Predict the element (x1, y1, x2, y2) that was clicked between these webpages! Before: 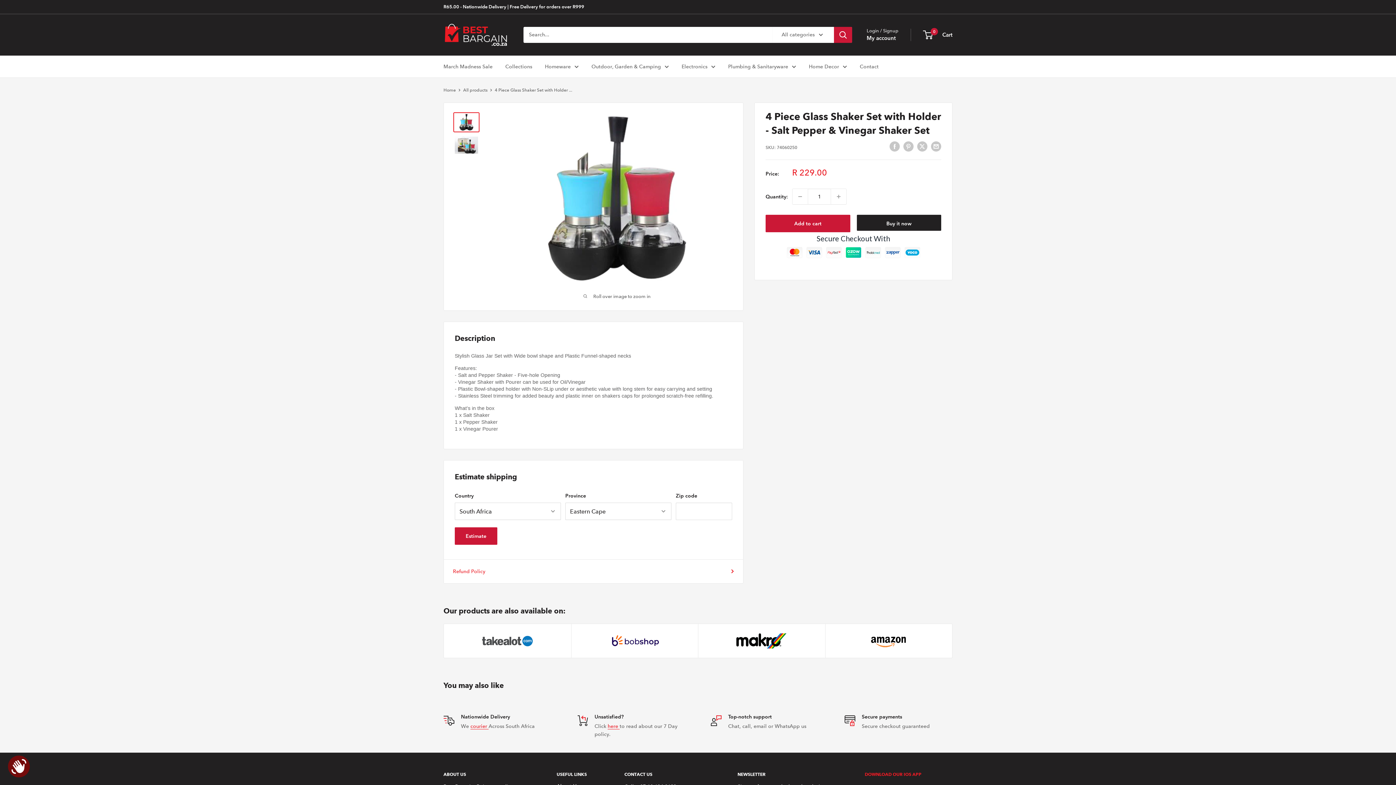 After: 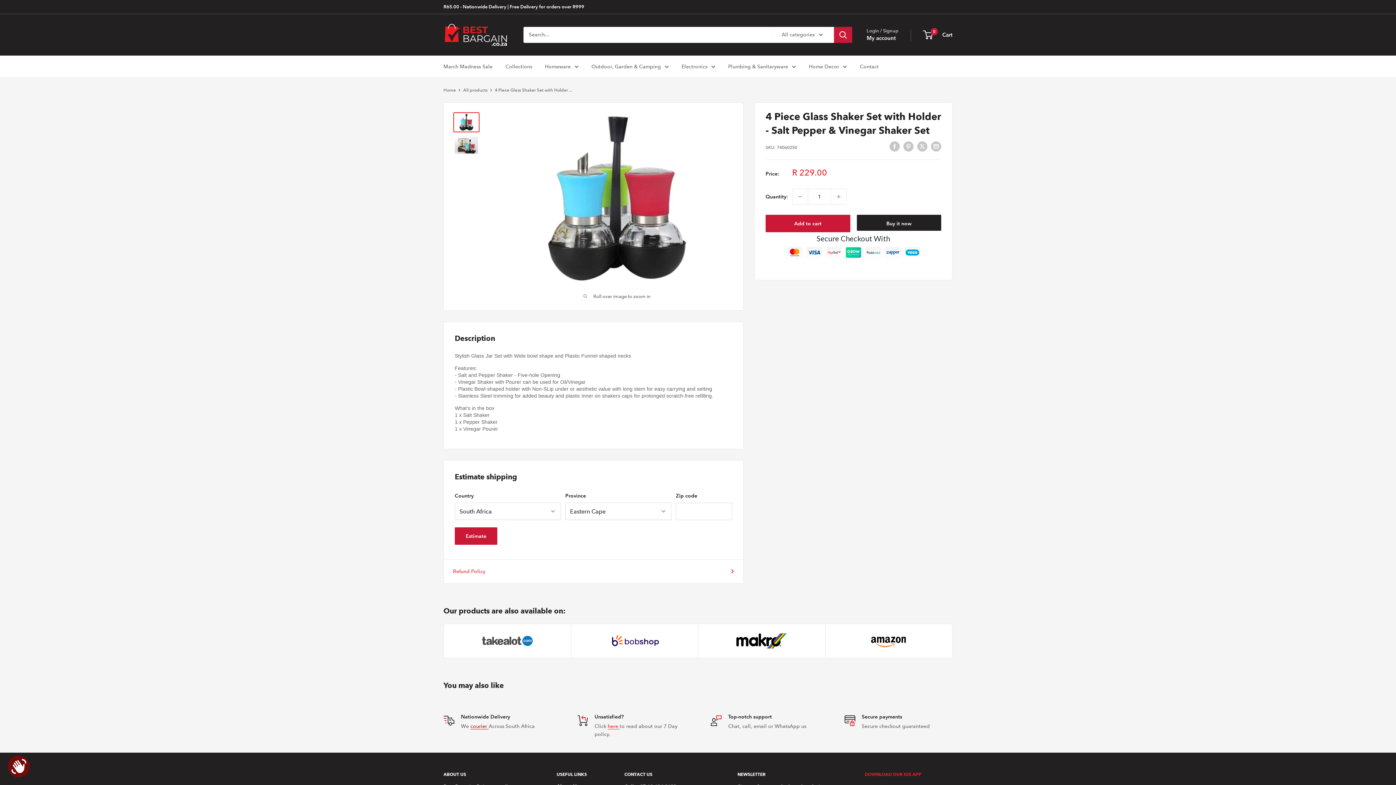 Action: bbox: (470, 723, 488, 729) label: courier 